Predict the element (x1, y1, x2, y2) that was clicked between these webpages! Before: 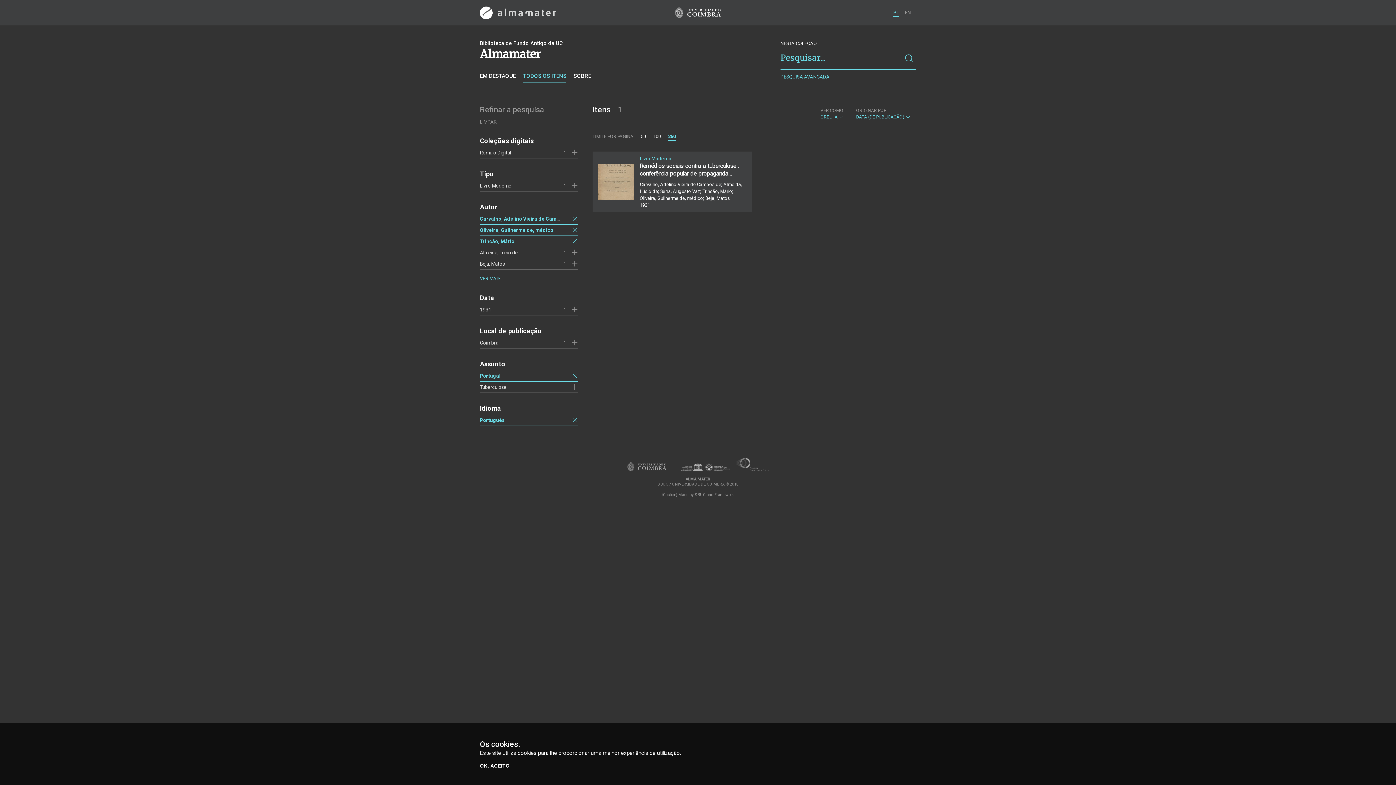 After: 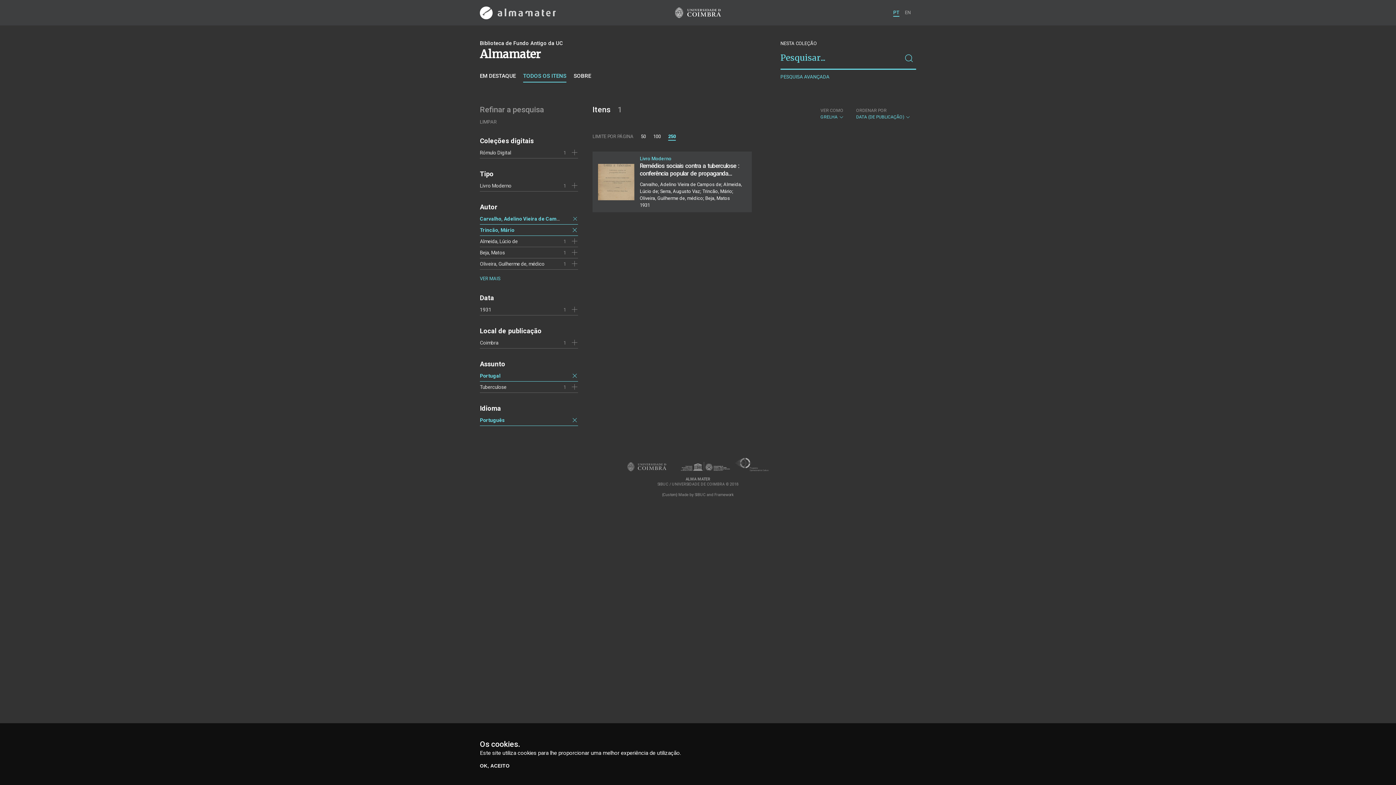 Action: bbox: (571, 226, 578, 233)